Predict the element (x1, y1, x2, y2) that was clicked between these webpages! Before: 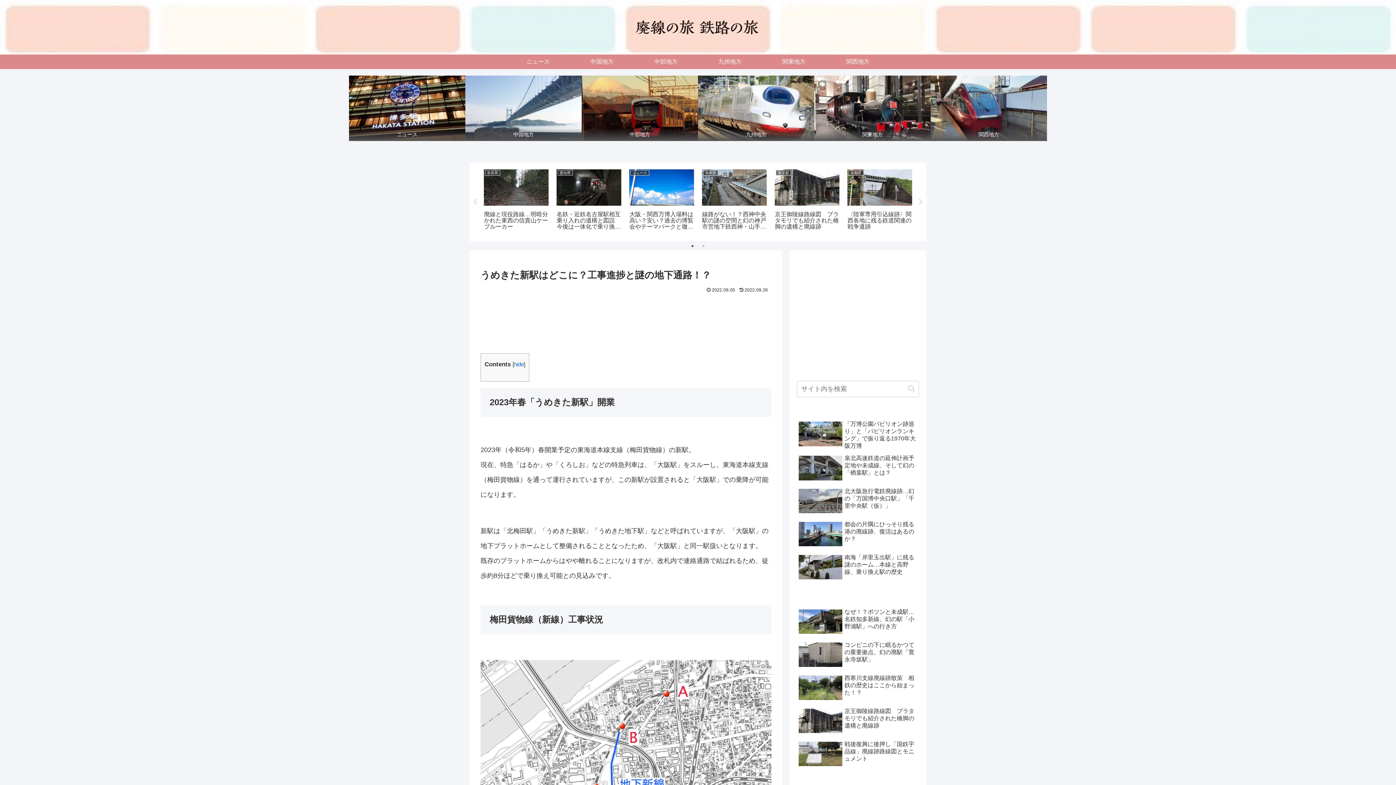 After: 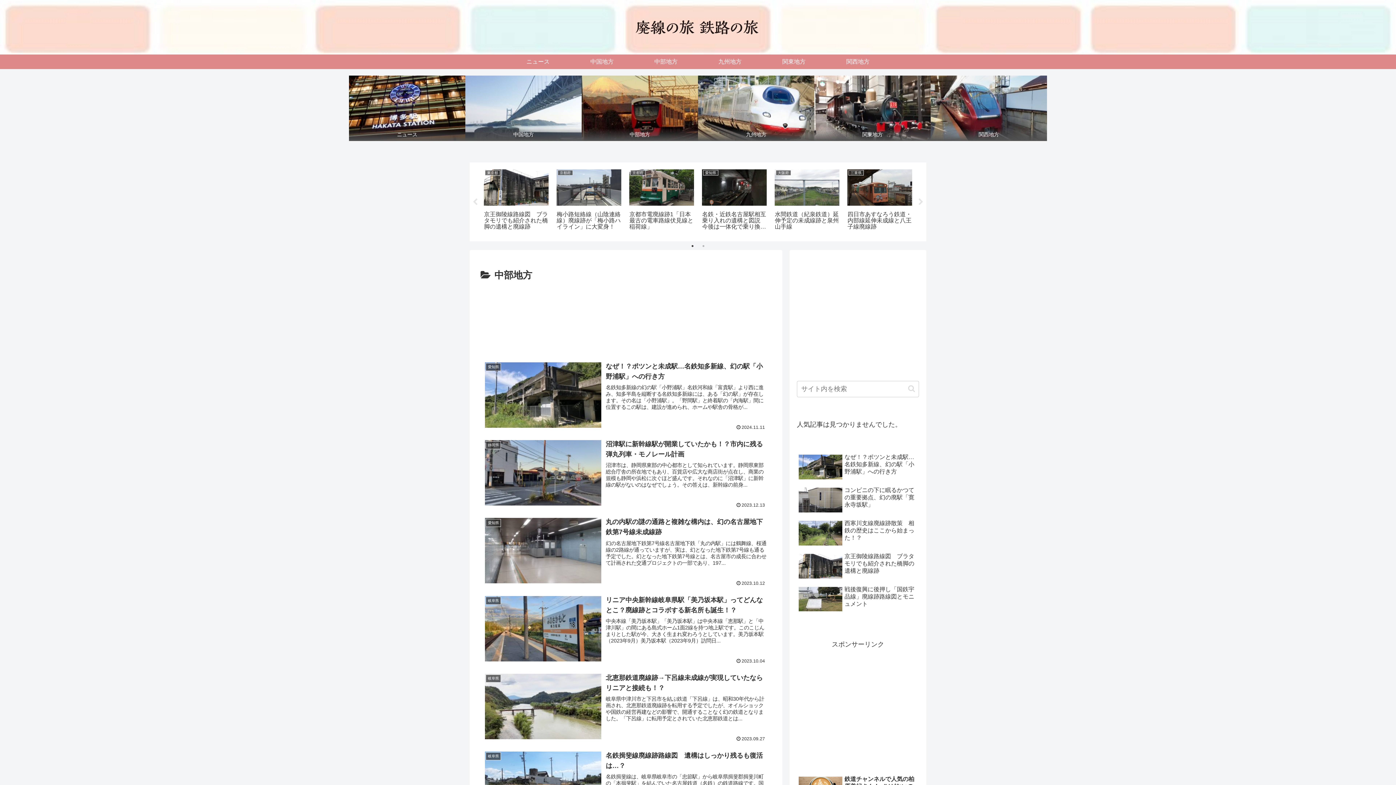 Action: bbox: (634, 54, 698, 69) label: 中部地方